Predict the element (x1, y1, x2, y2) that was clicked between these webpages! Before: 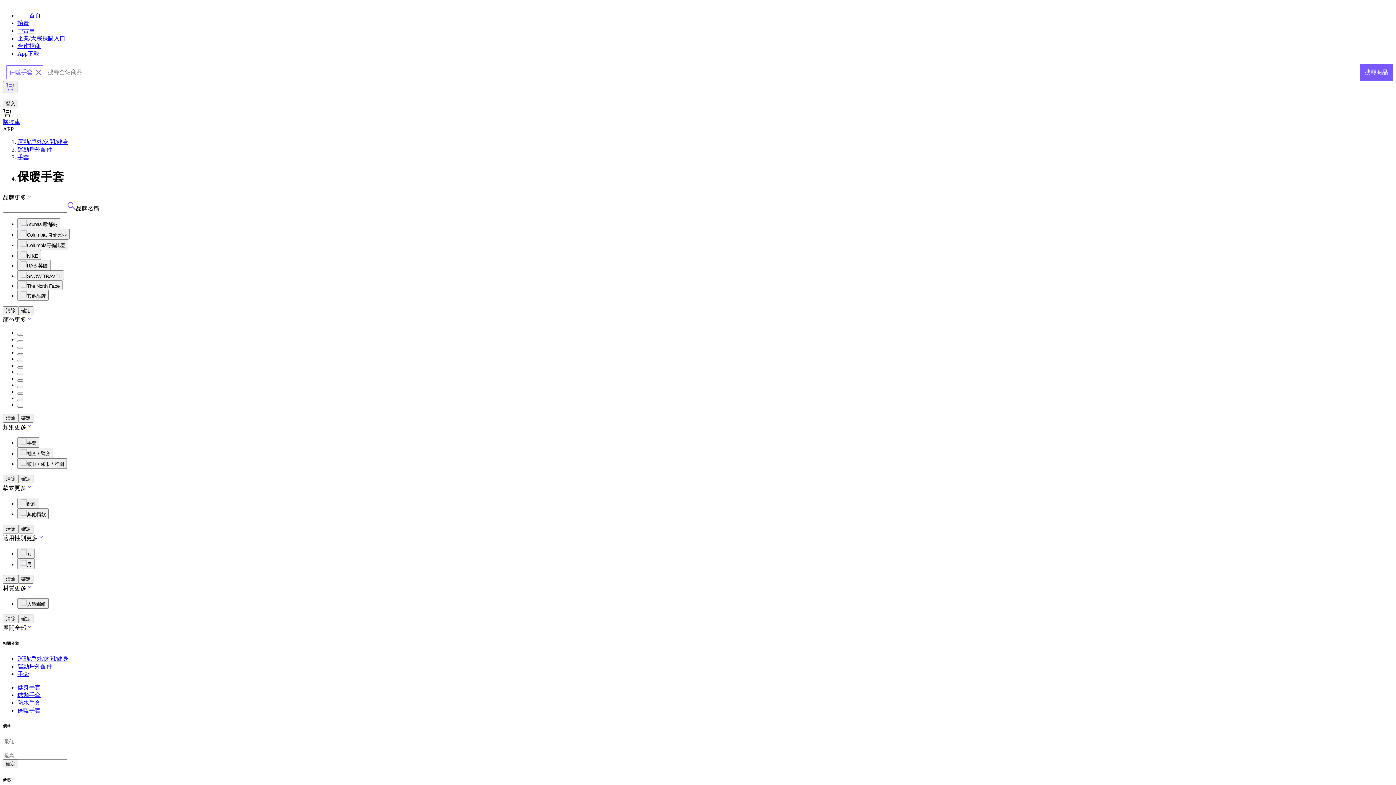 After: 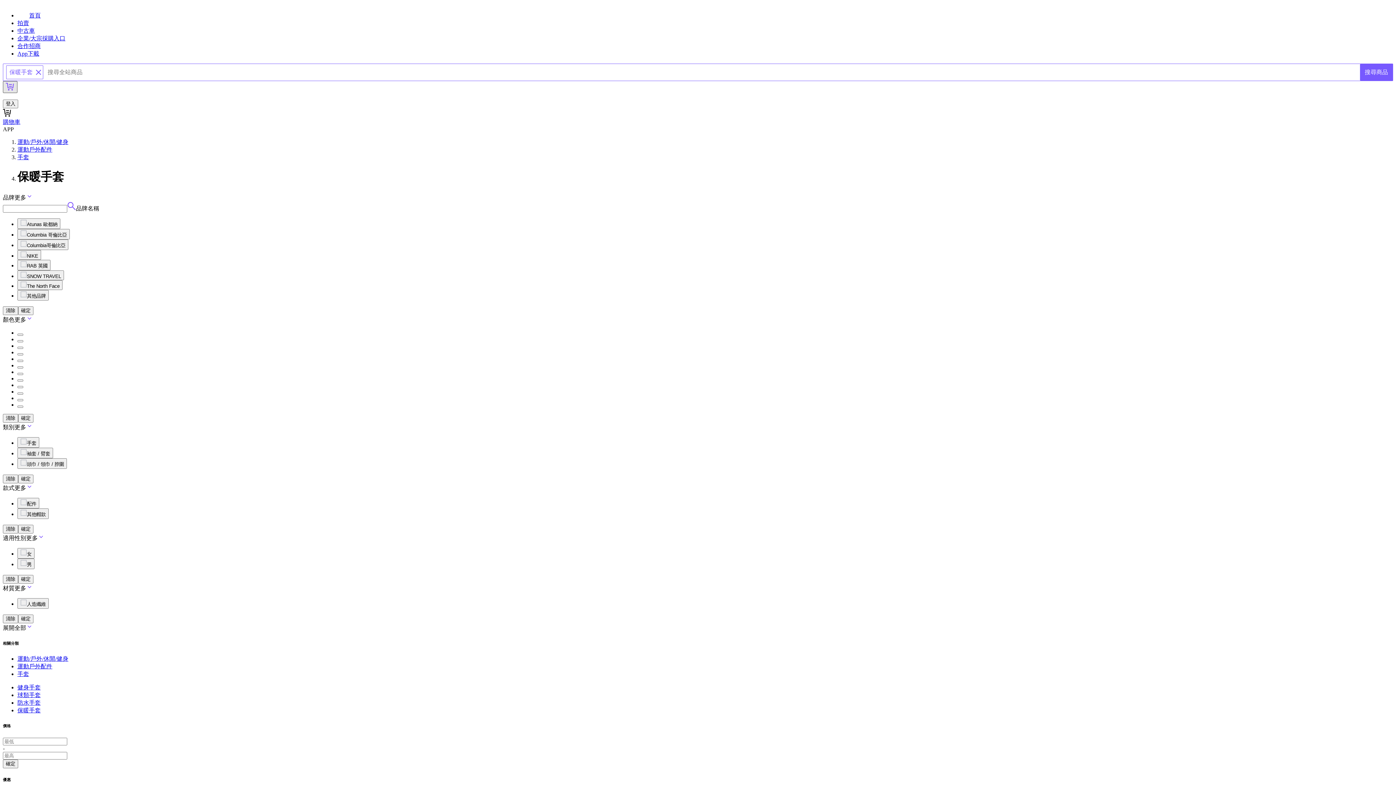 Action: bbox: (2, 81, 17, 93)